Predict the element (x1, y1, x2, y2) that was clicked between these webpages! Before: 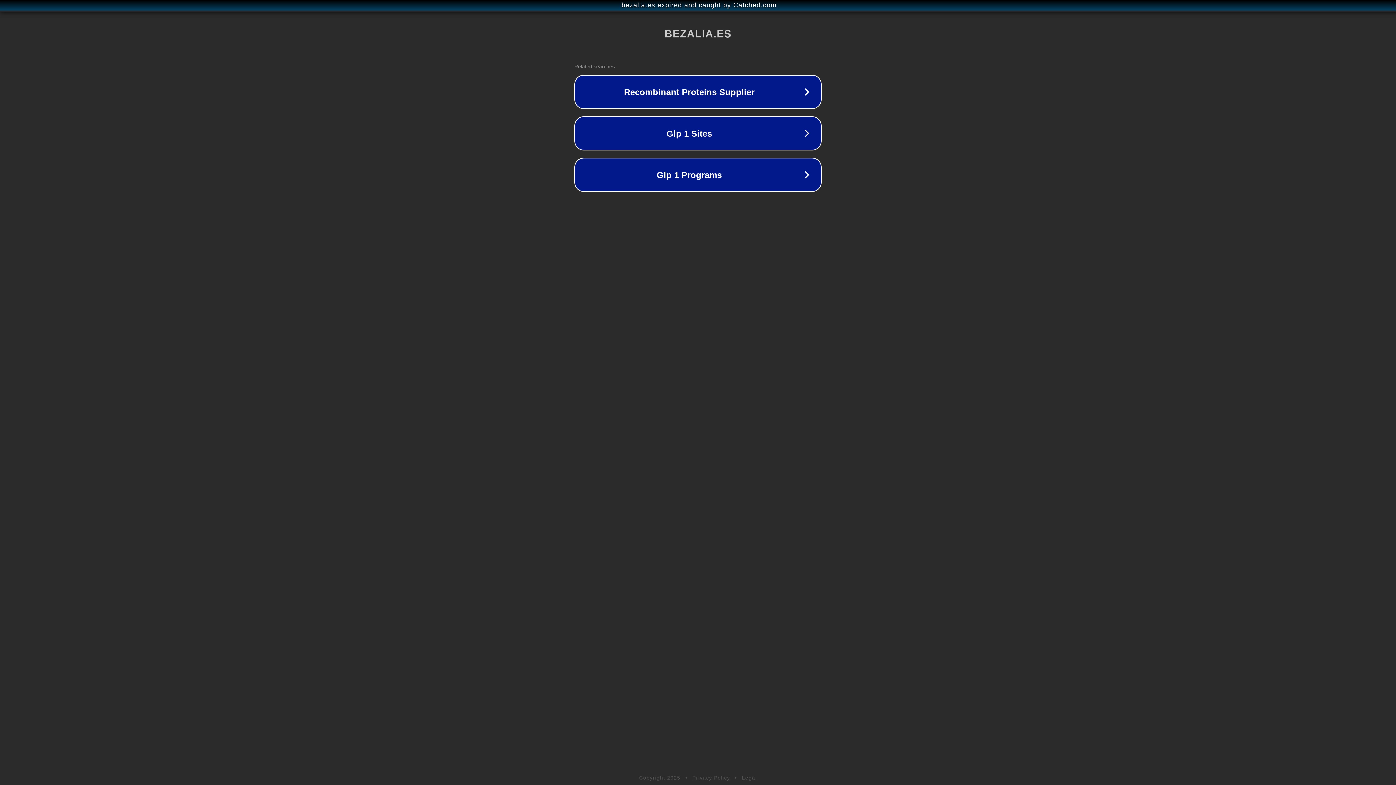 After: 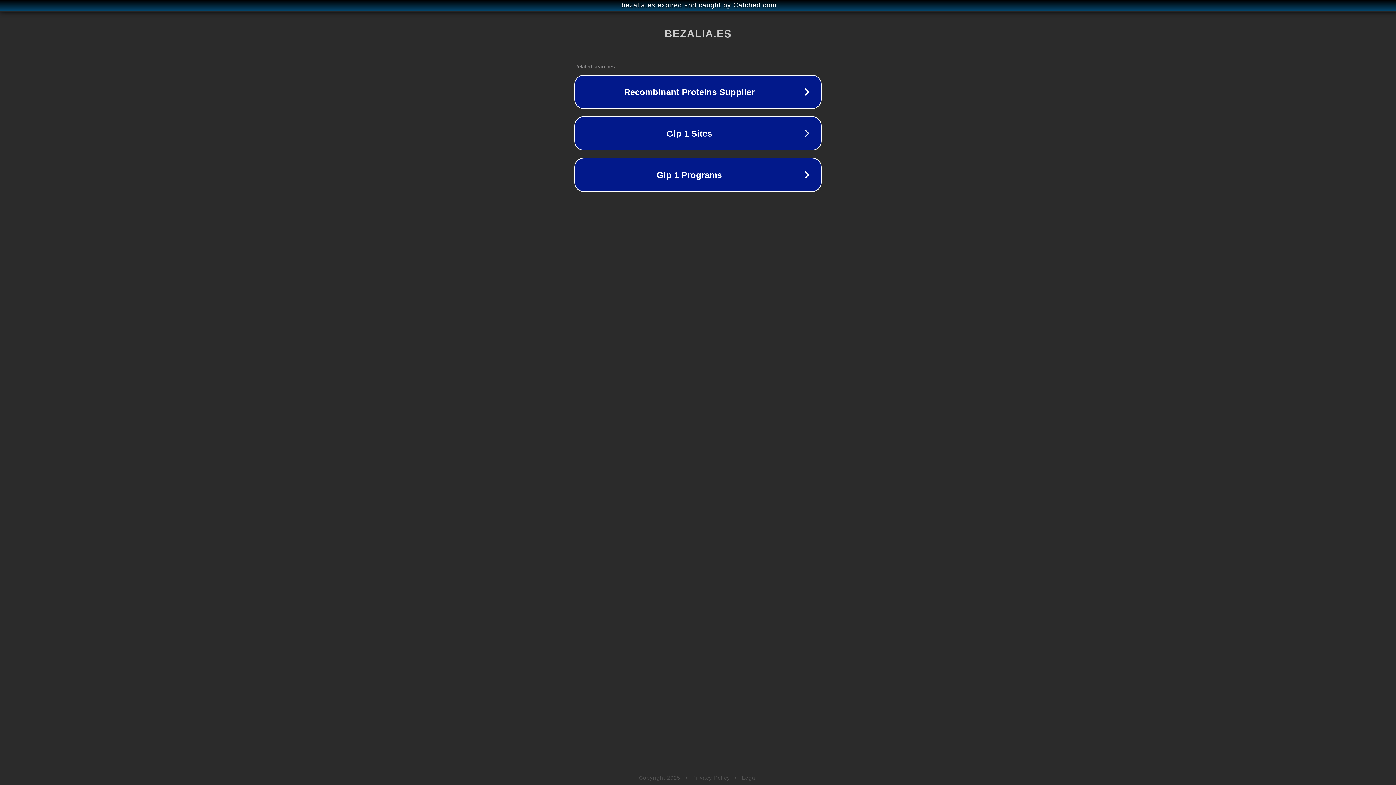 Action: label: Privacy Policy bbox: (692, 775, 730, 781)